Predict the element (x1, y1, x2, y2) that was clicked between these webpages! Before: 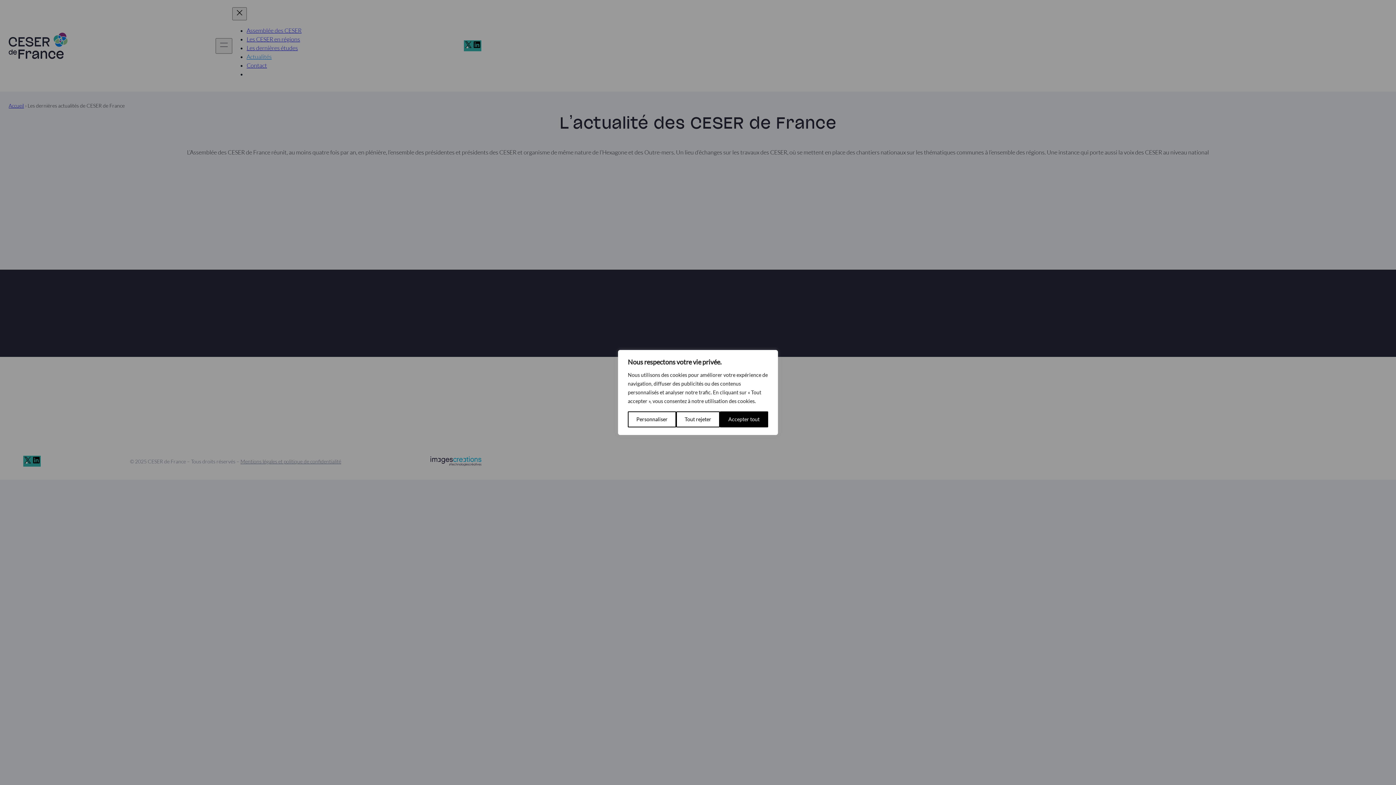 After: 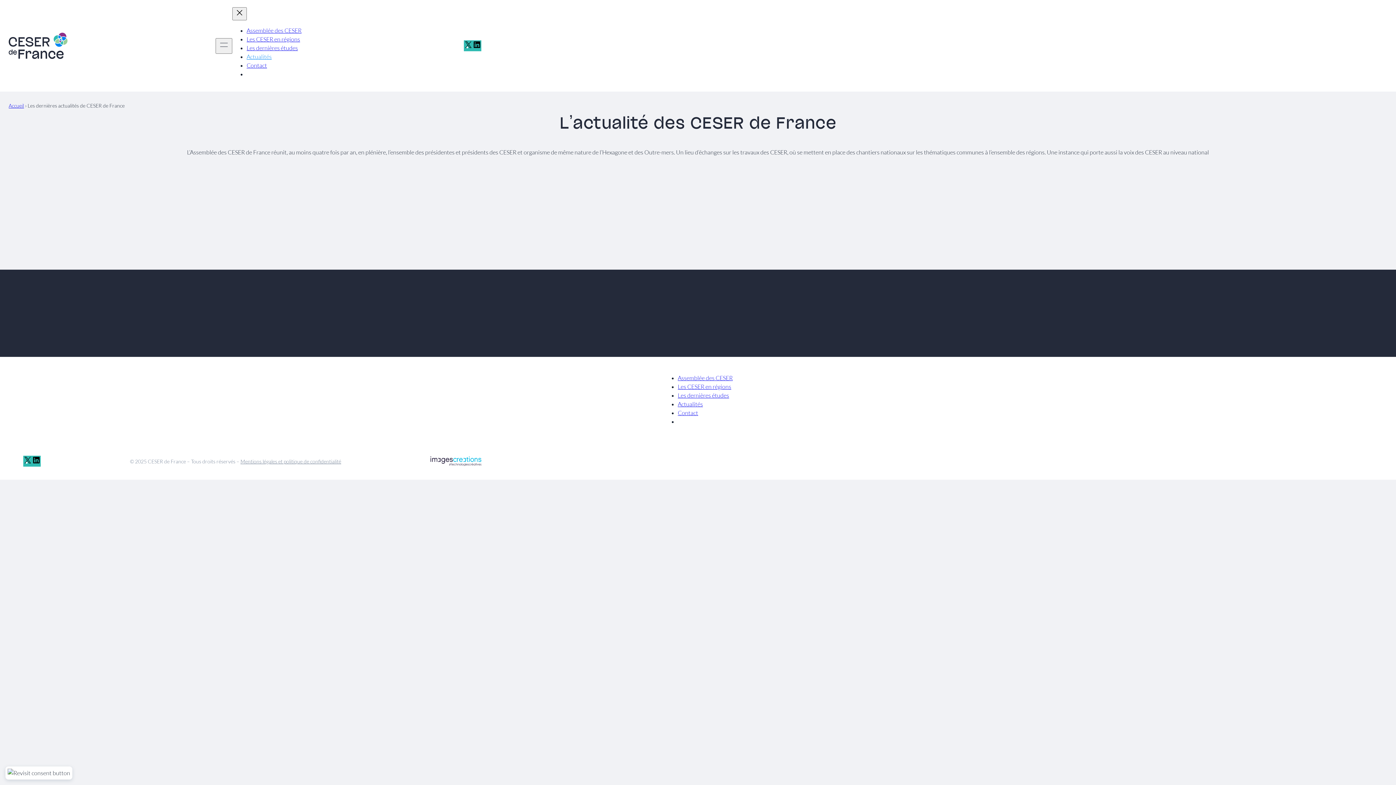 Action: label: Tout rejeter bbox: (676, 411, 720, 427)